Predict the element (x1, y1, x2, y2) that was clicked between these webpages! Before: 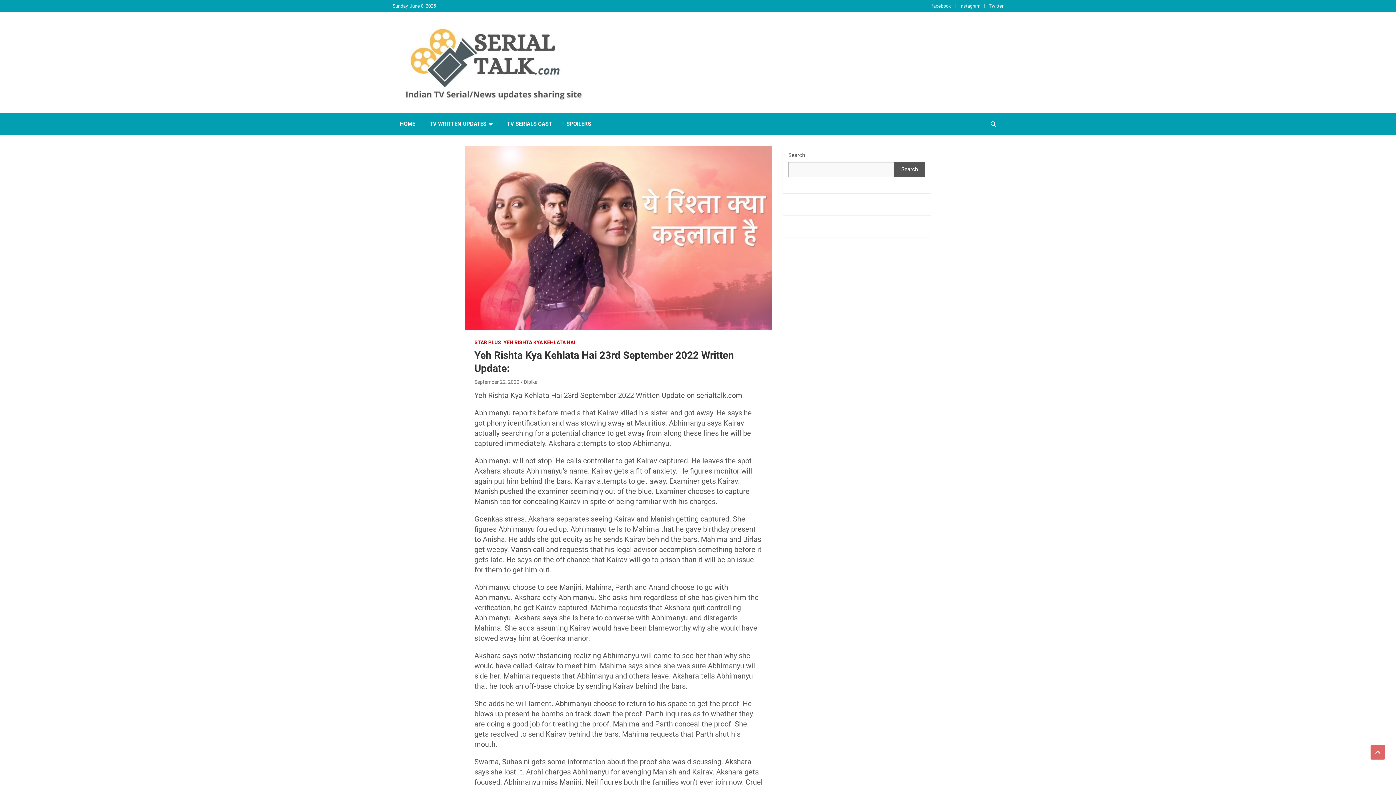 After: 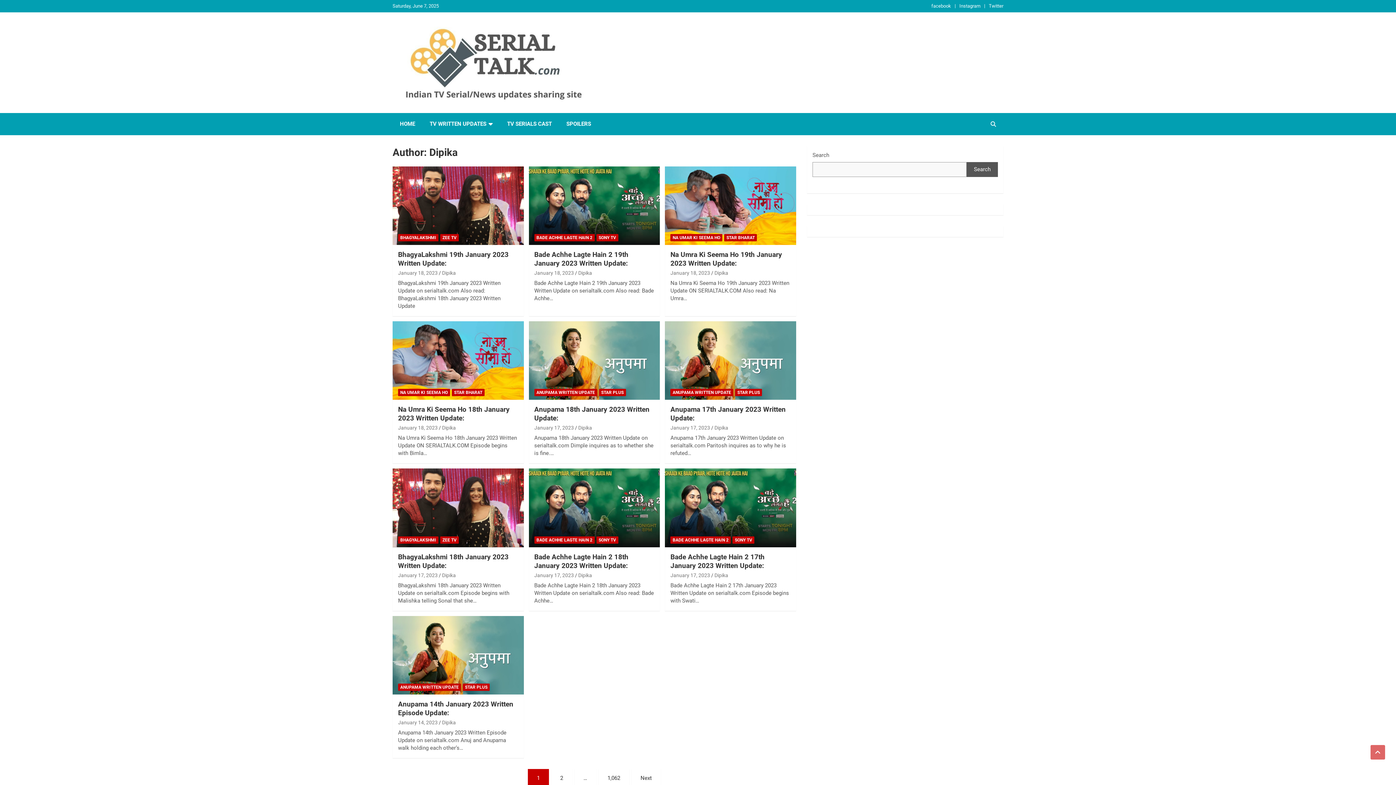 Action: label: Dipika bbox: (524, 379, 537, 384)